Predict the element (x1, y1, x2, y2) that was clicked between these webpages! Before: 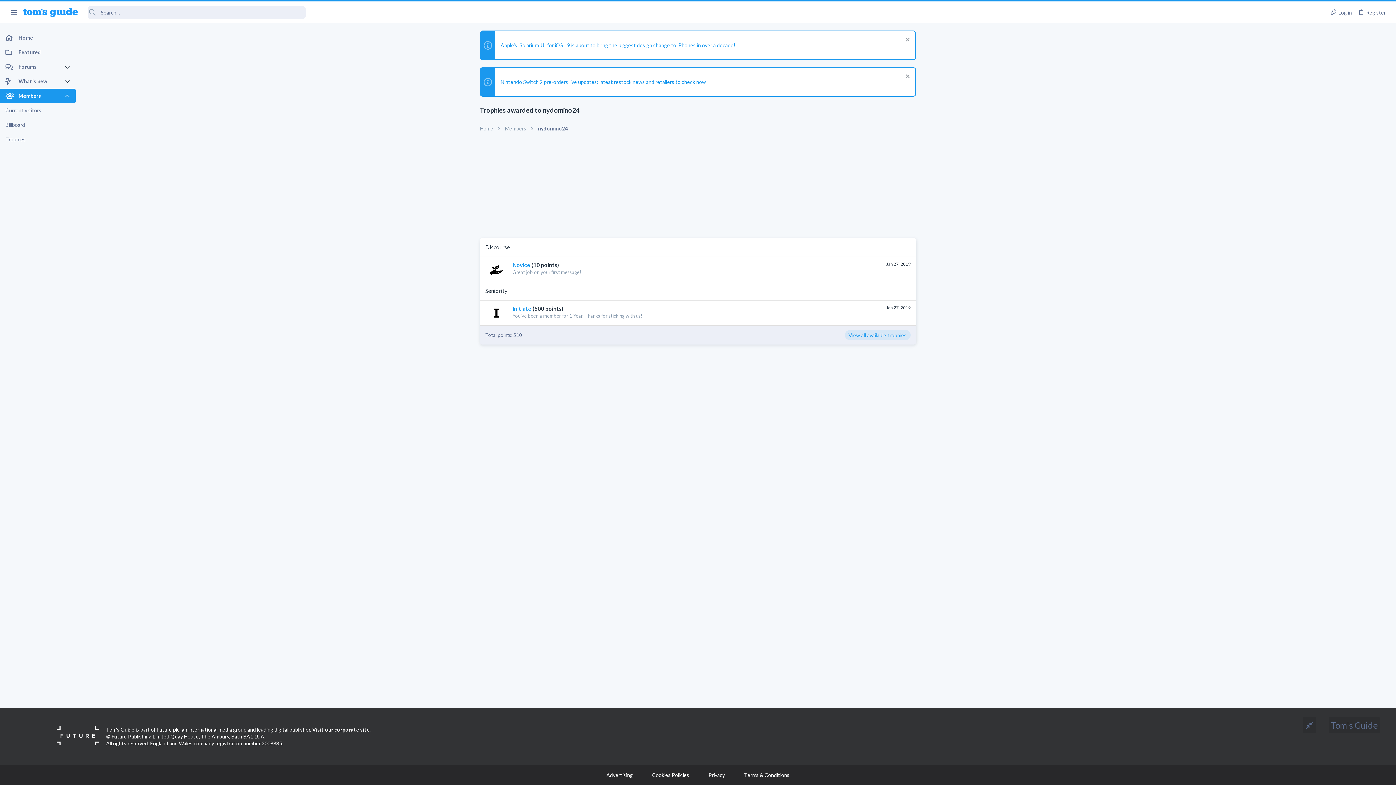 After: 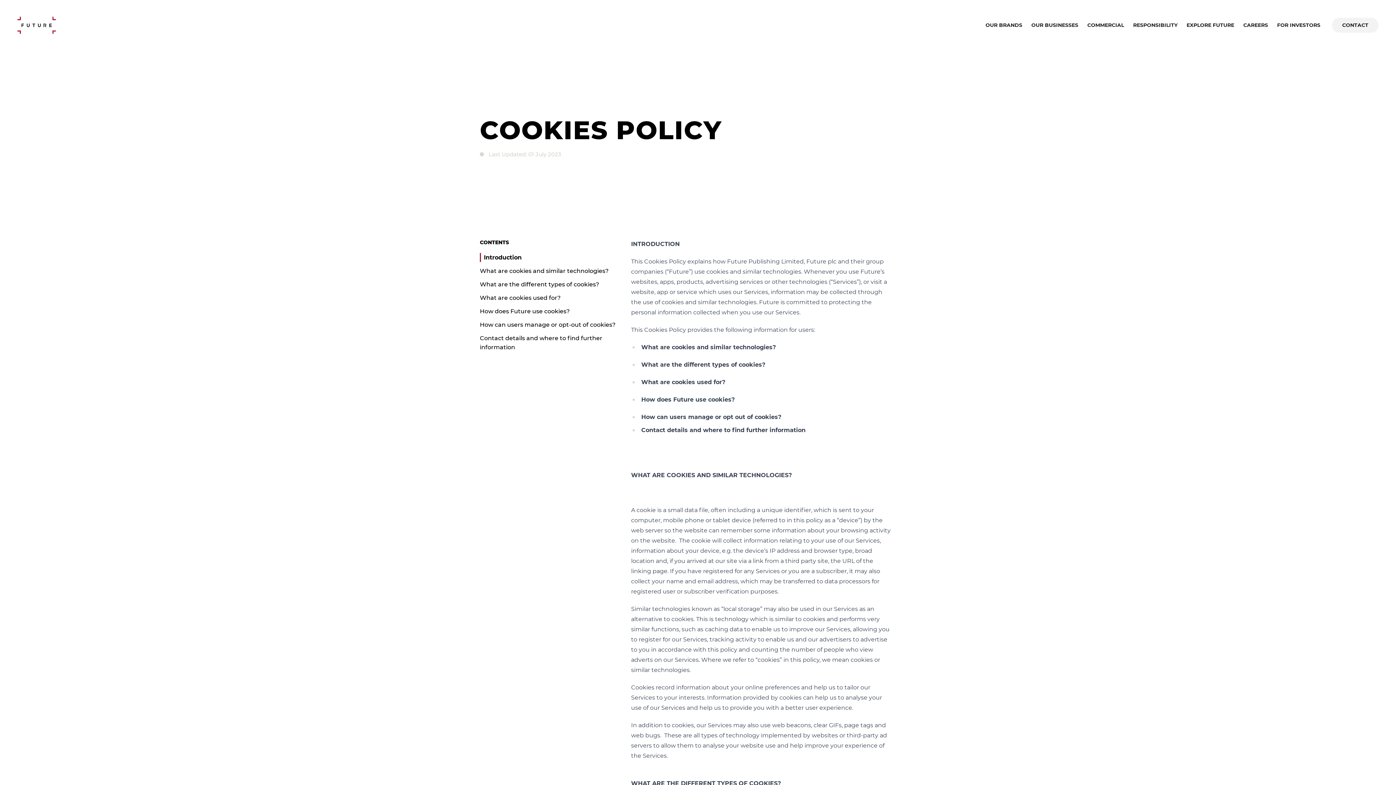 Action: bbox: (652, 772, 689, 778) label: Cookies Policies